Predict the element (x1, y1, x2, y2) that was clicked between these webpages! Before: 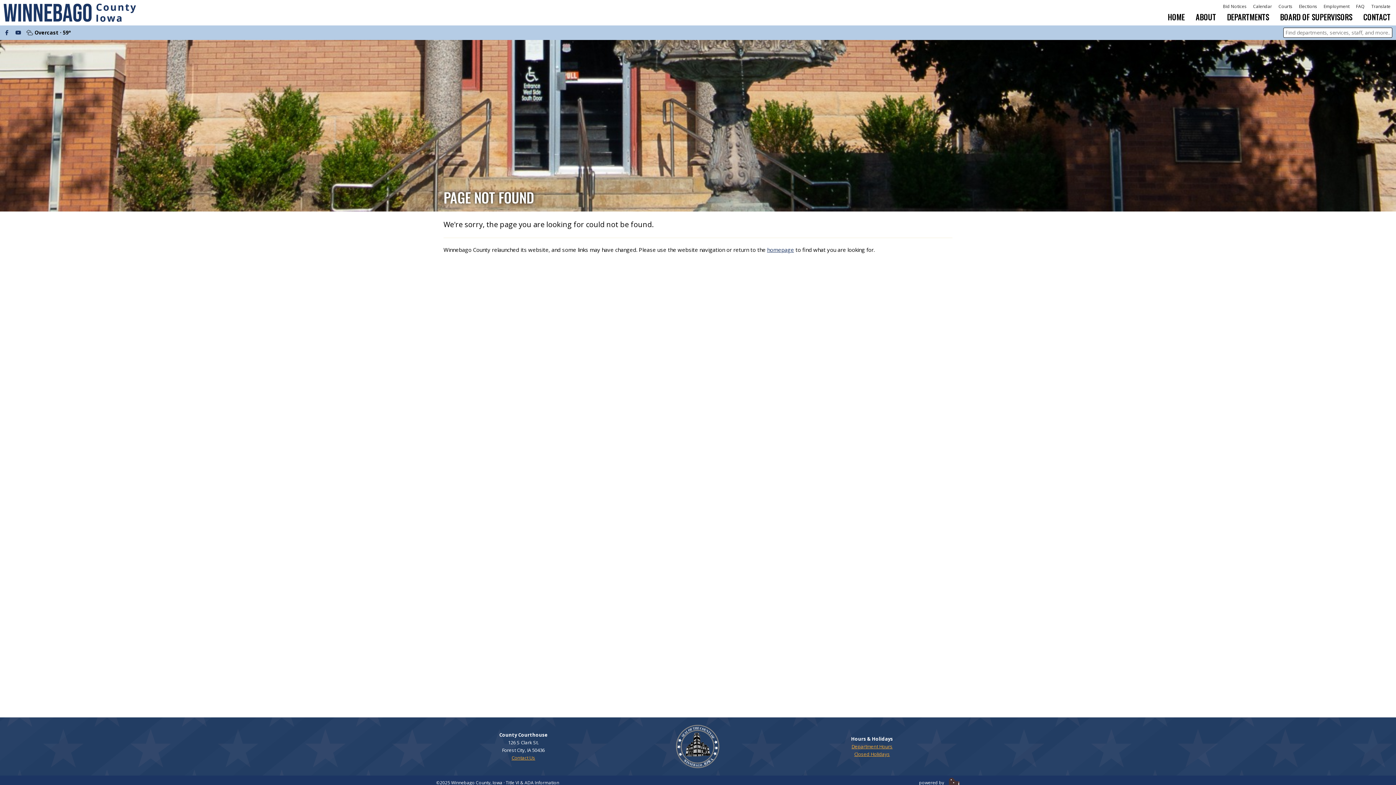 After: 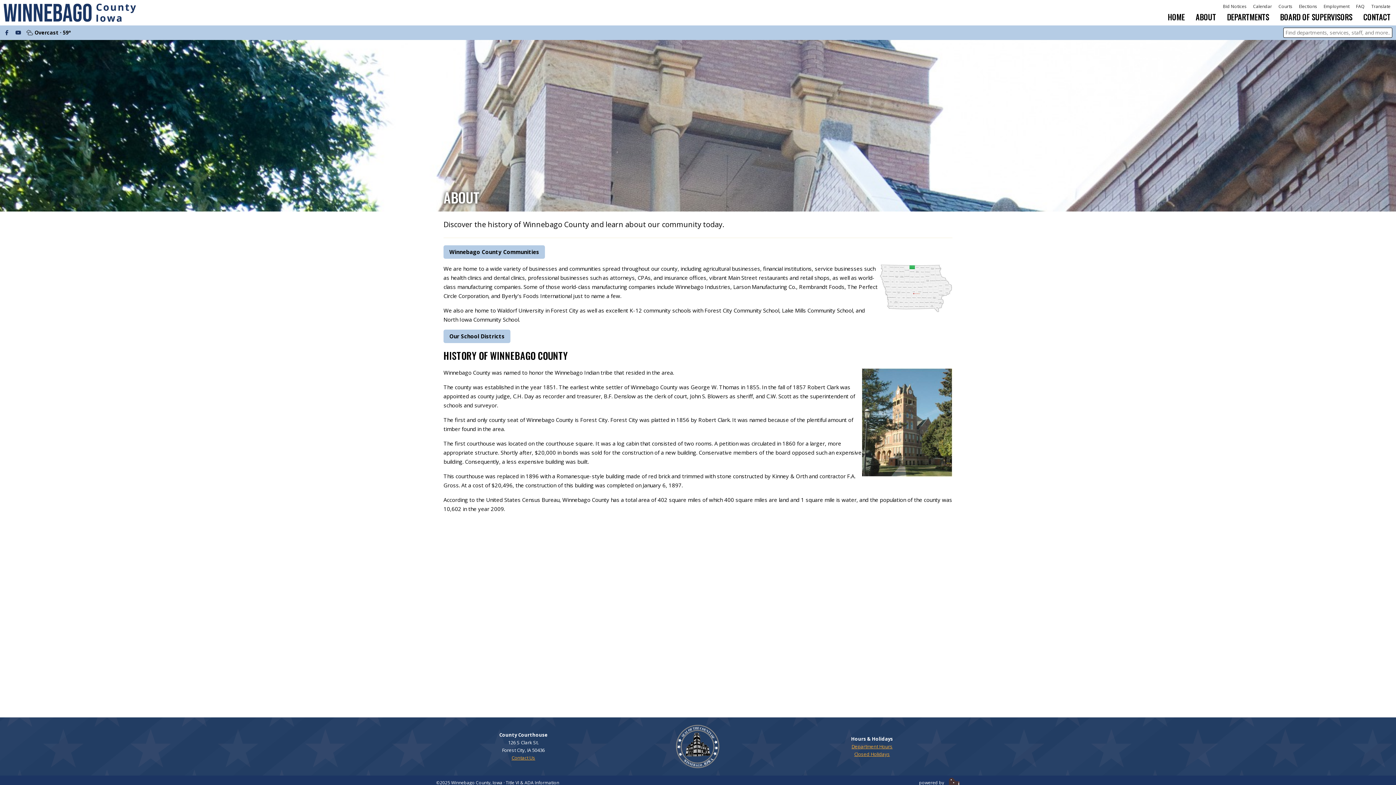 Action: label: ABOUT bbox: (1196, 11, 1216, 22)